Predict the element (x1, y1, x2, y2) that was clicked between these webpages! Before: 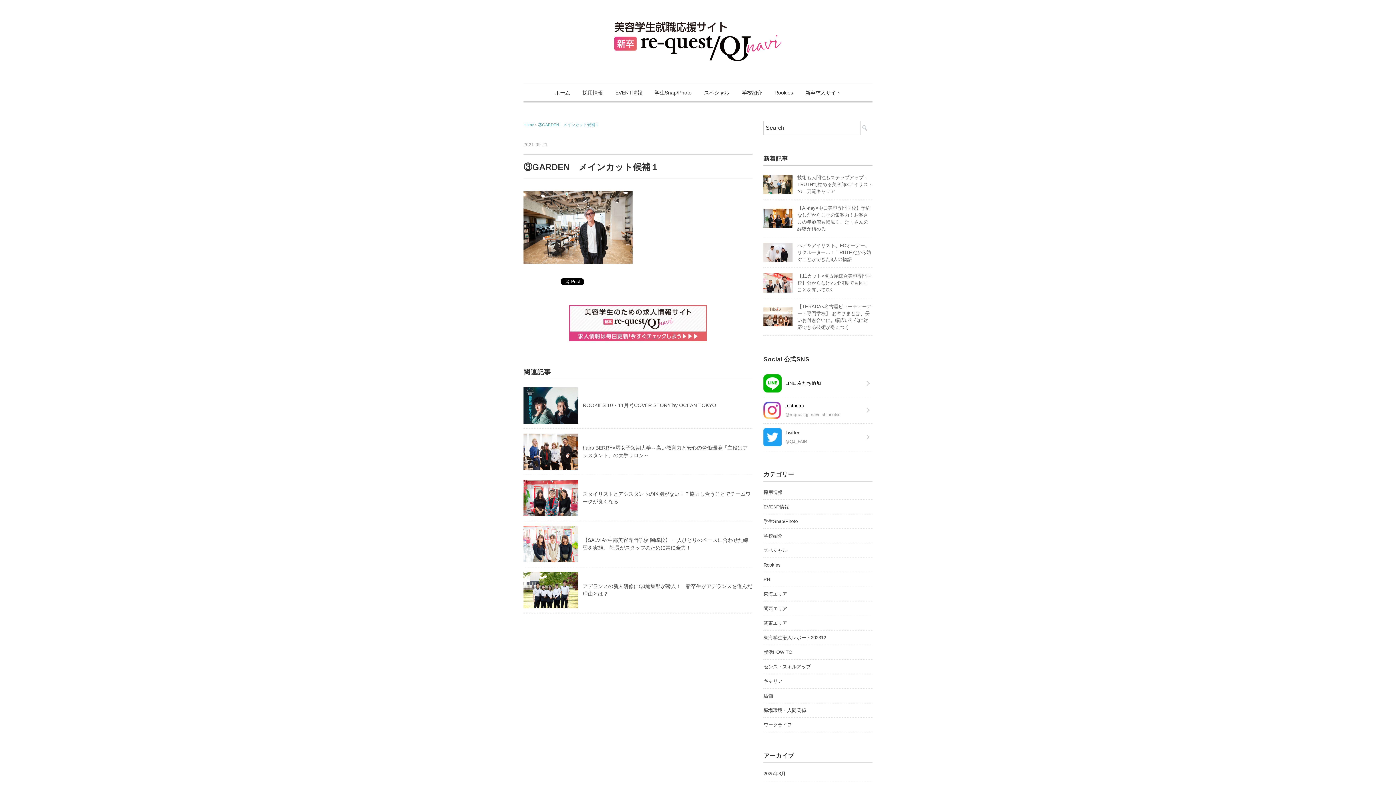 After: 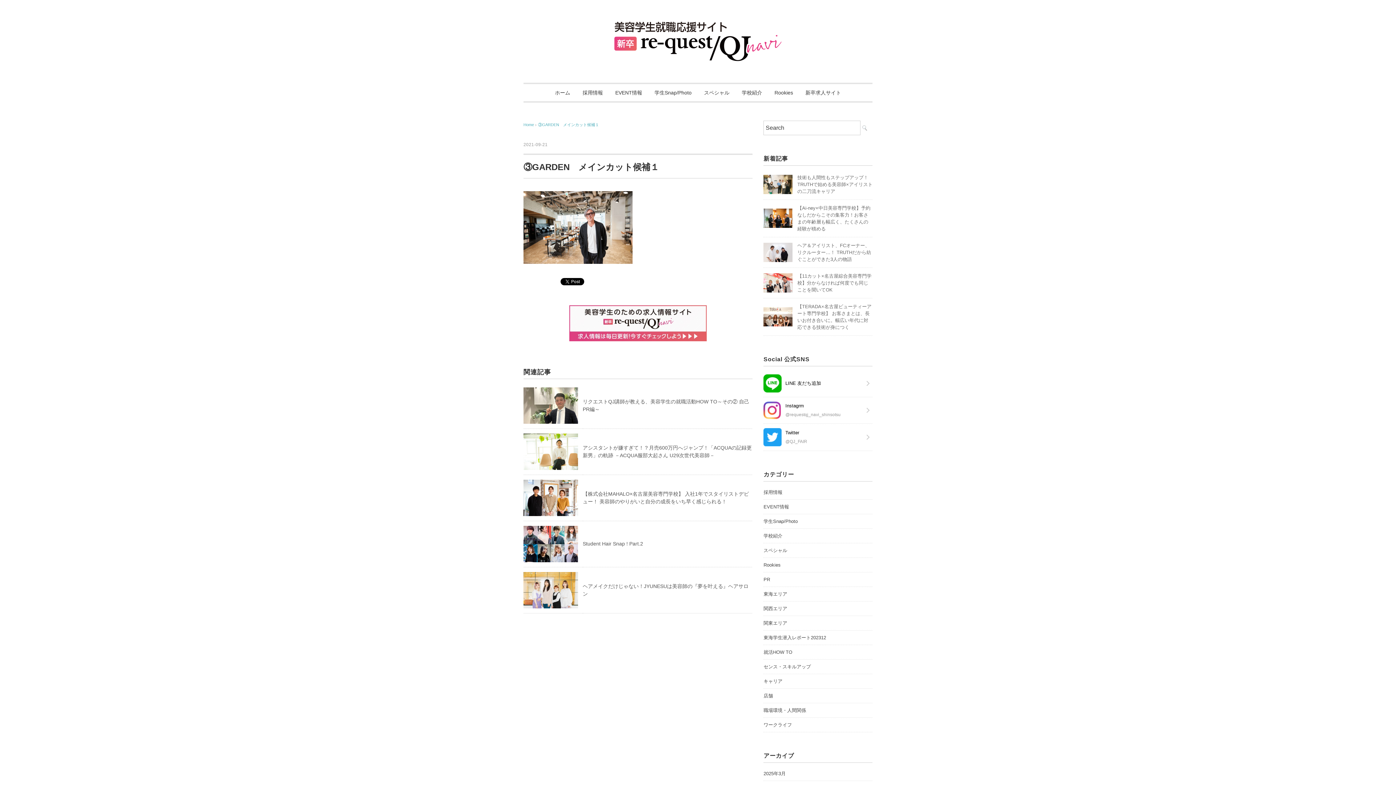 Action: bbox: (538, 122, 599, 126) label: ③GARDEN　メインカット候補１